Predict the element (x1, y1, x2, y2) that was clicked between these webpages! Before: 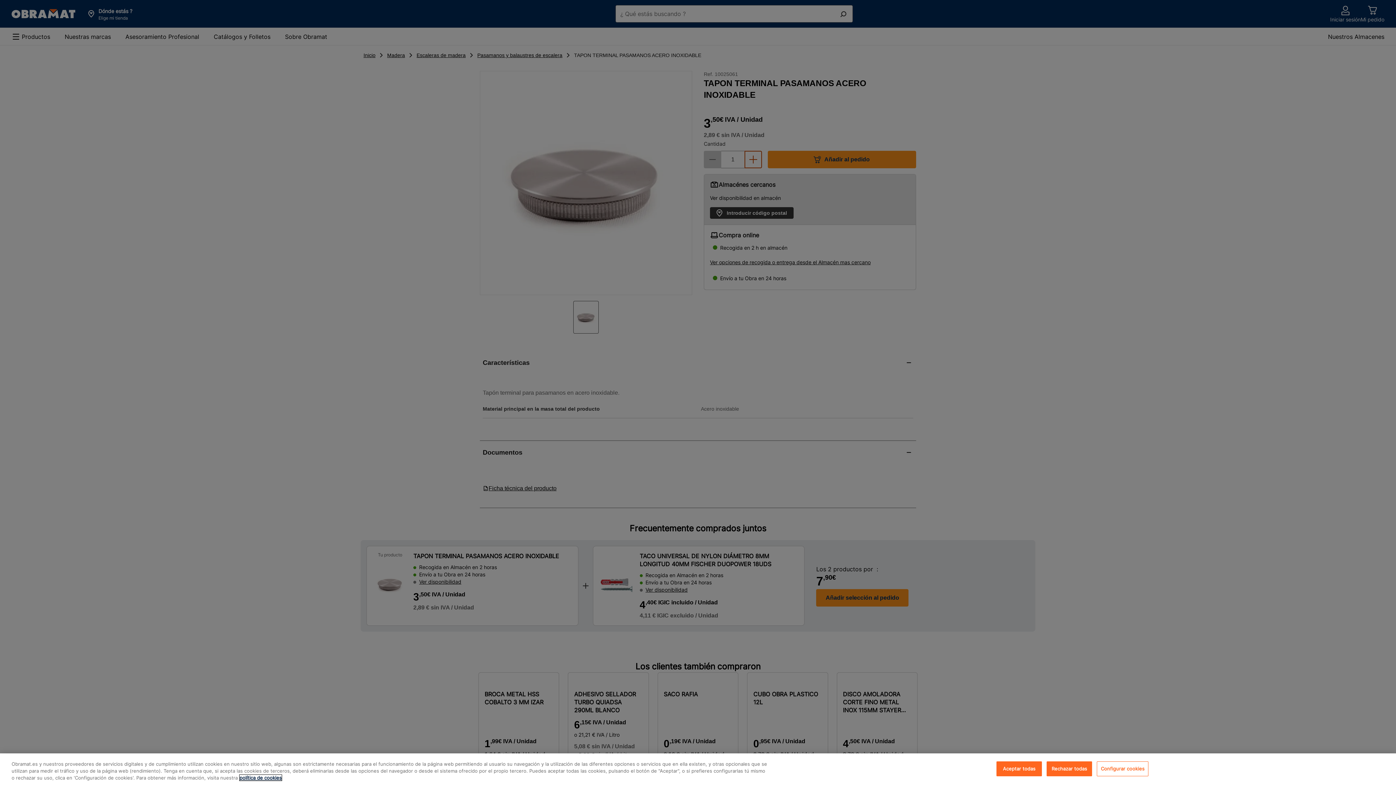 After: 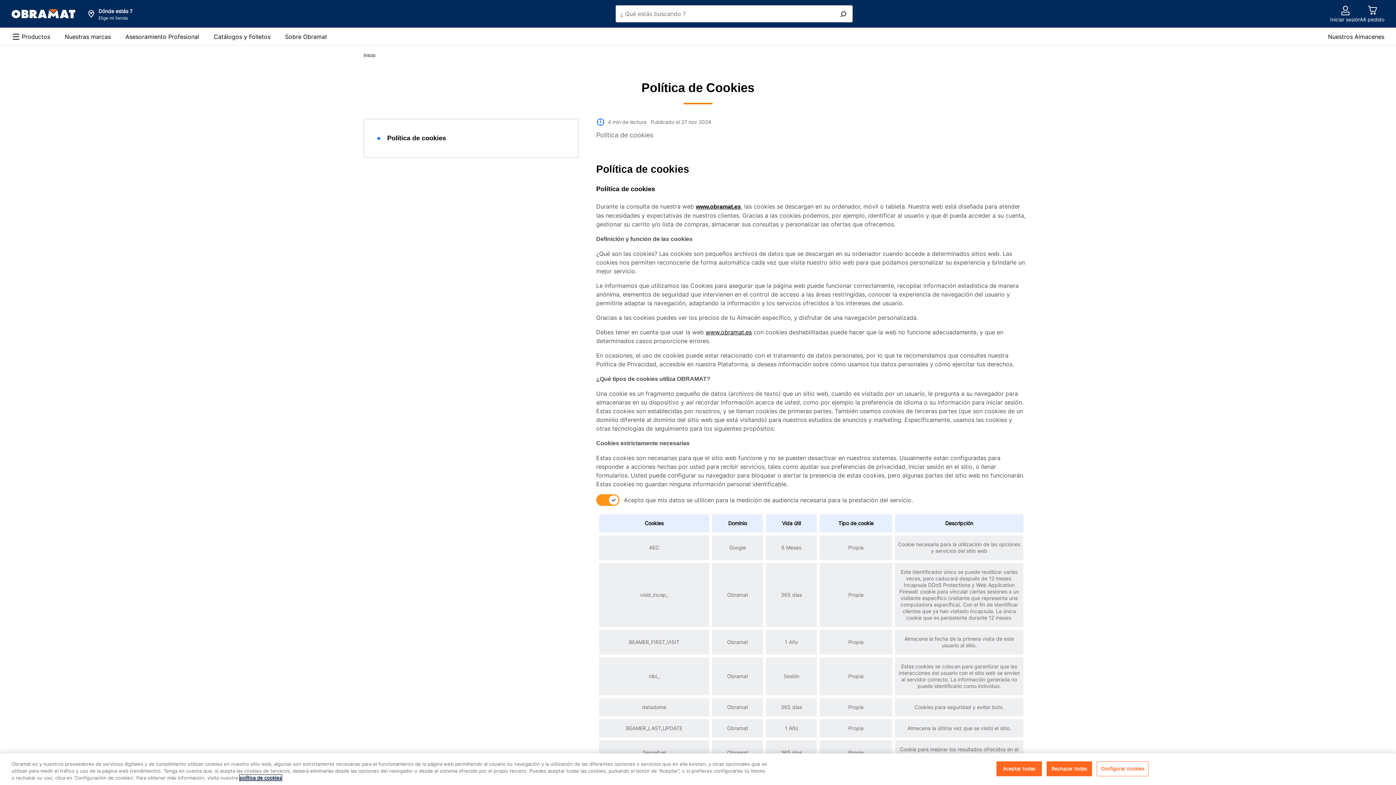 Action: label: , se abre en una nueva pestaña bbox: (239, 775, 281, 781)